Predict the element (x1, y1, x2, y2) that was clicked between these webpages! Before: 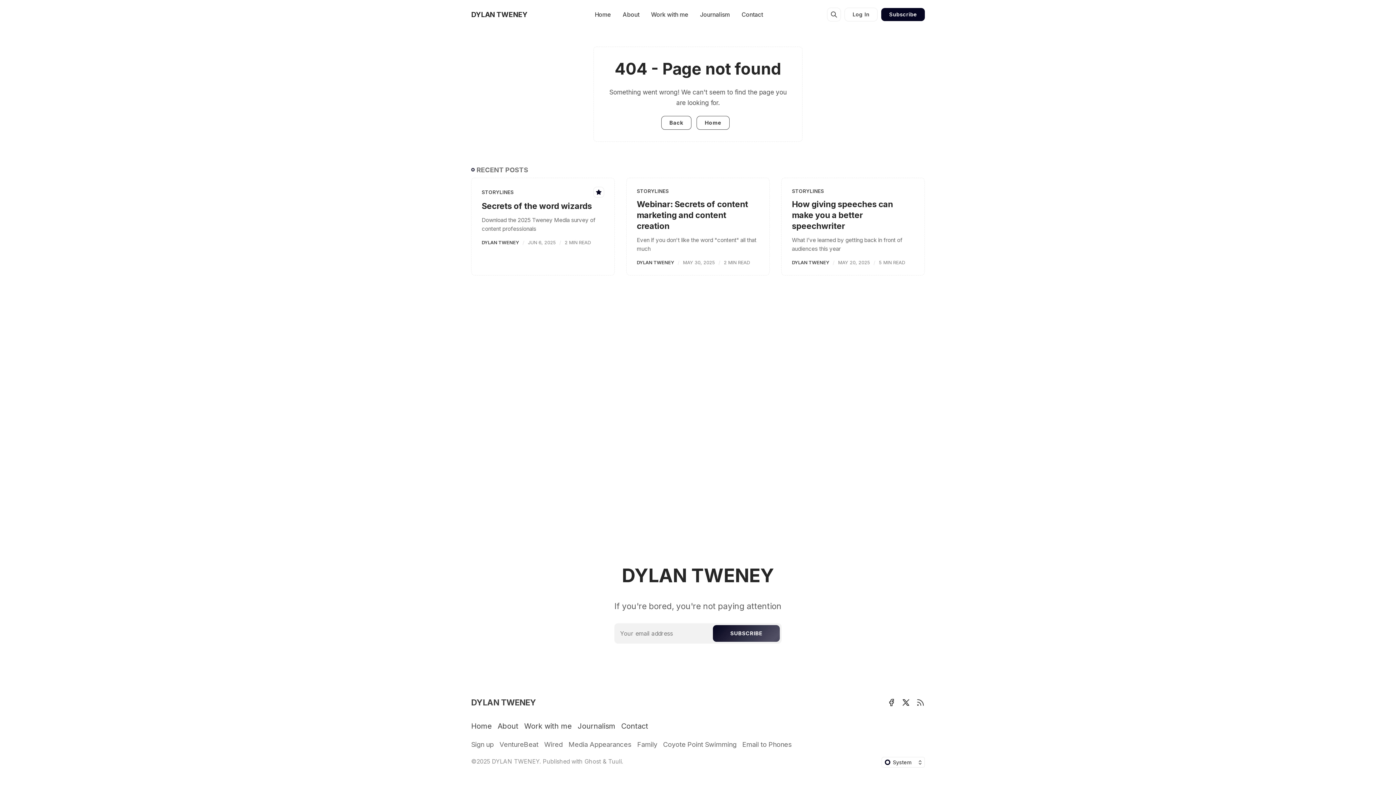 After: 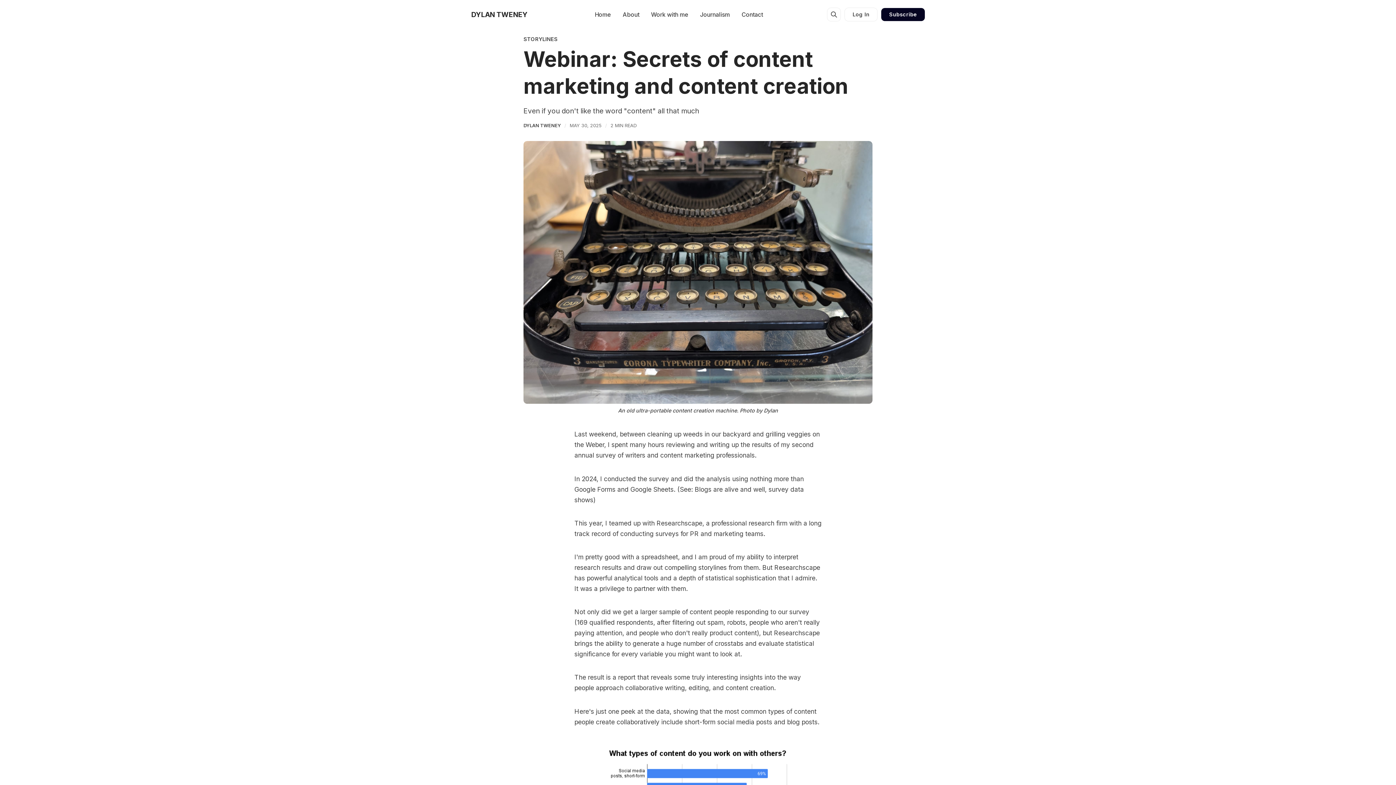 Action: label: Webinar: Secrets of content marketing and content creation bbox: (636, 199, 748, 231)